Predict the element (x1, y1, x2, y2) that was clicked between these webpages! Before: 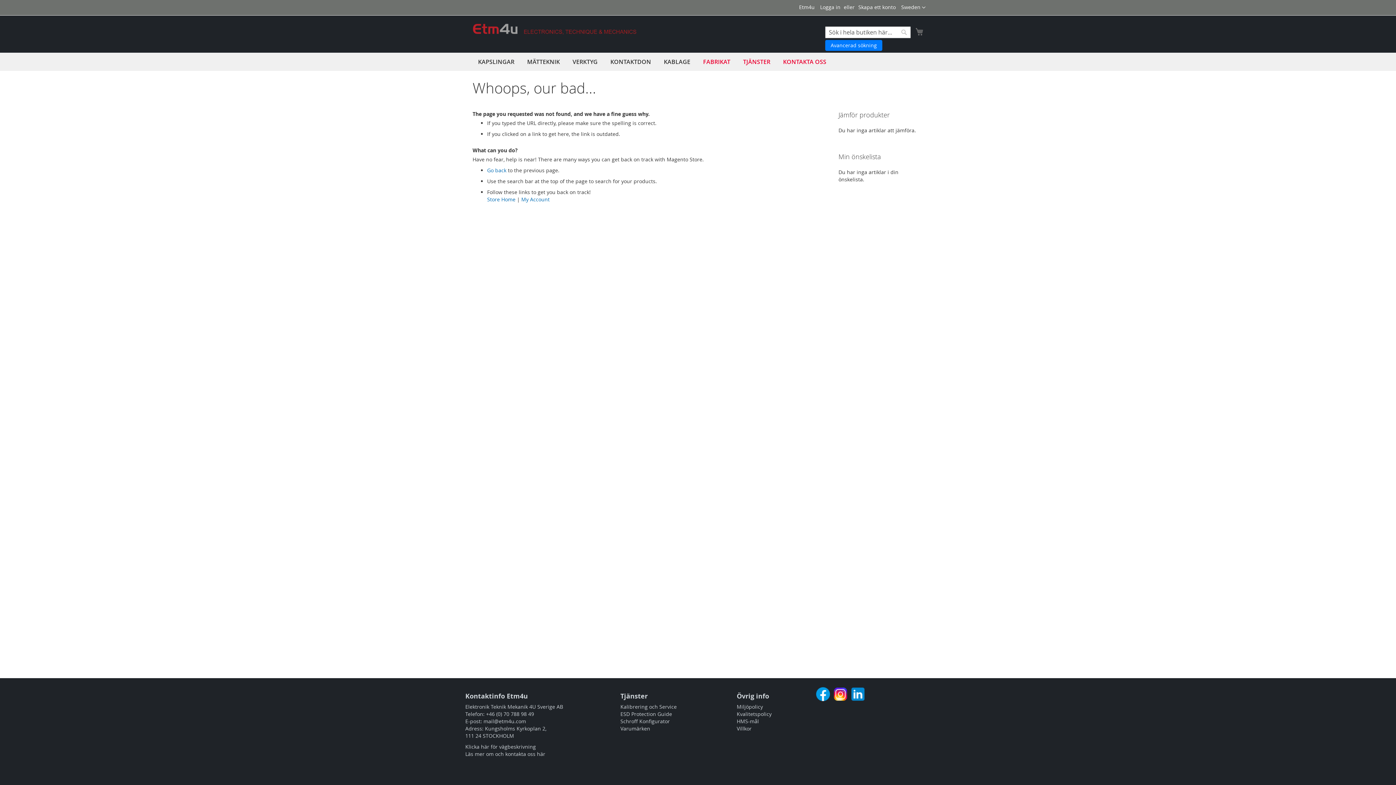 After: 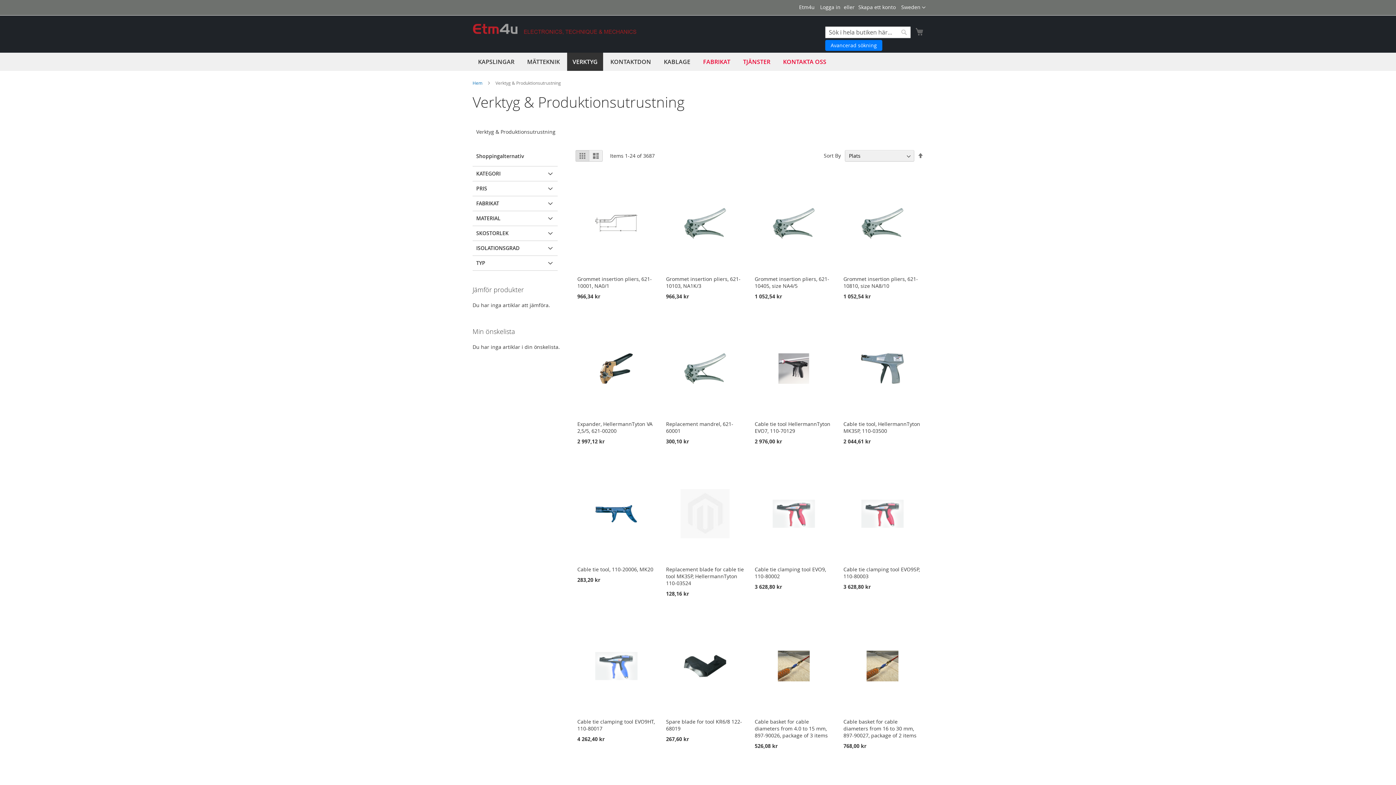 Action: bbox: (567, 52, 603, 70) label: VERKTYG